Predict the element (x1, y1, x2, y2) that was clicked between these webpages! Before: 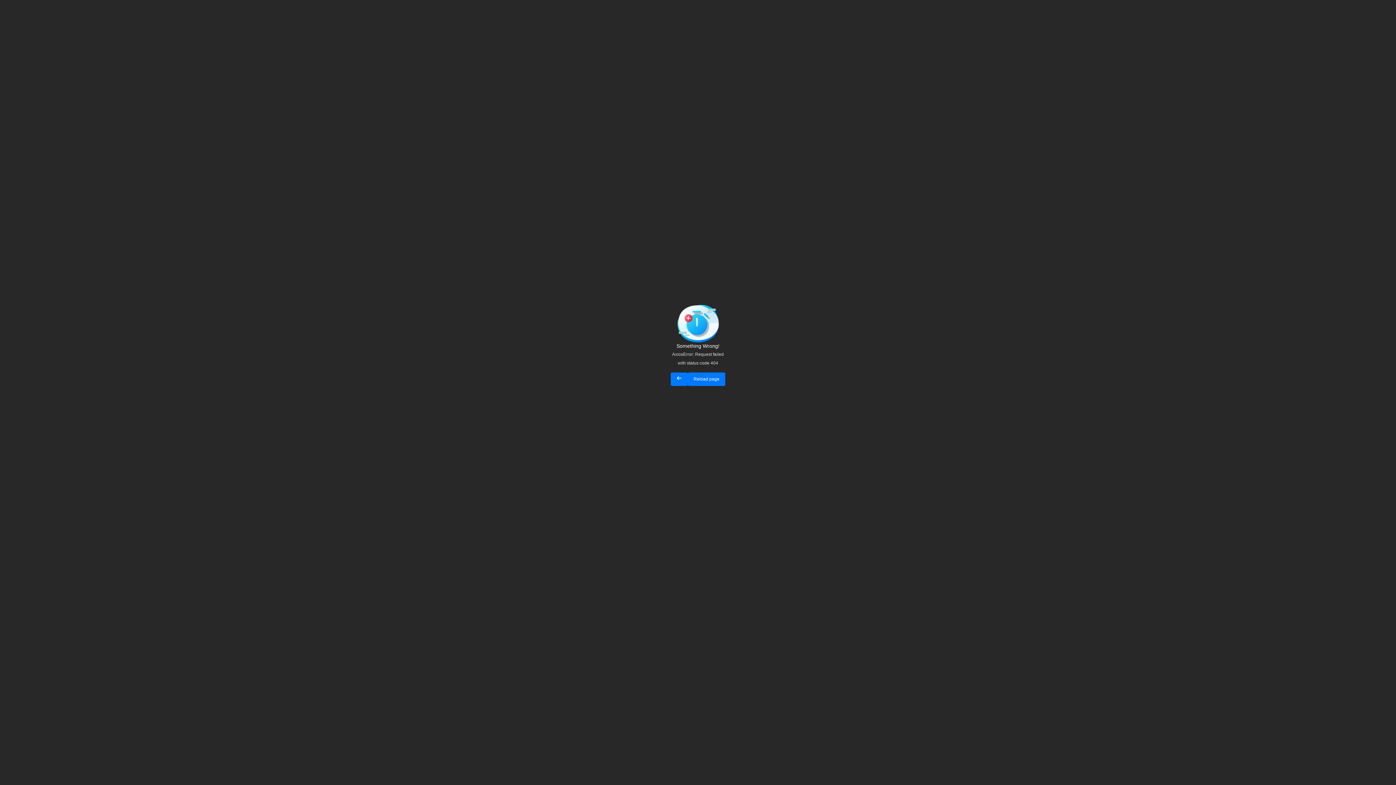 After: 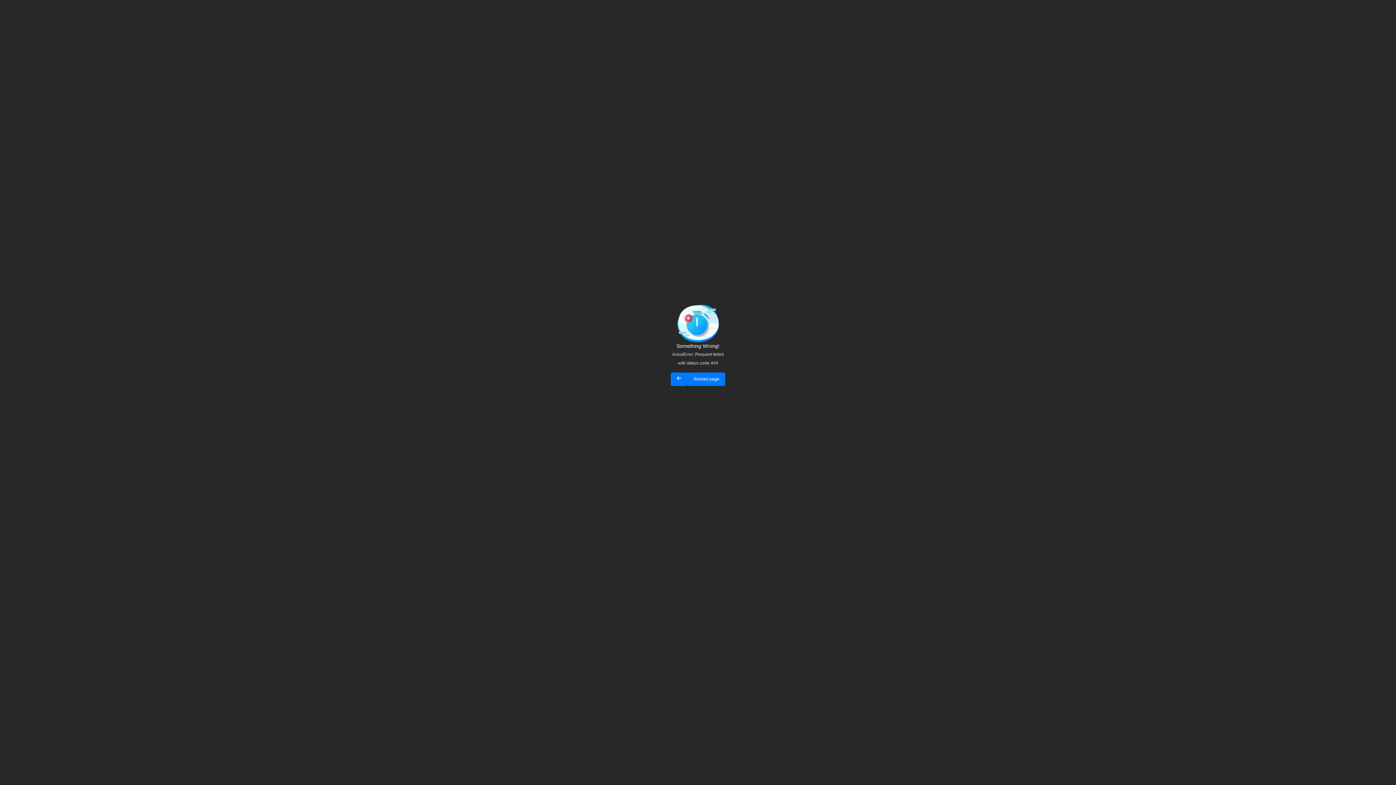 Action: bbox: (688, 372, 725, 386) label: Reload page